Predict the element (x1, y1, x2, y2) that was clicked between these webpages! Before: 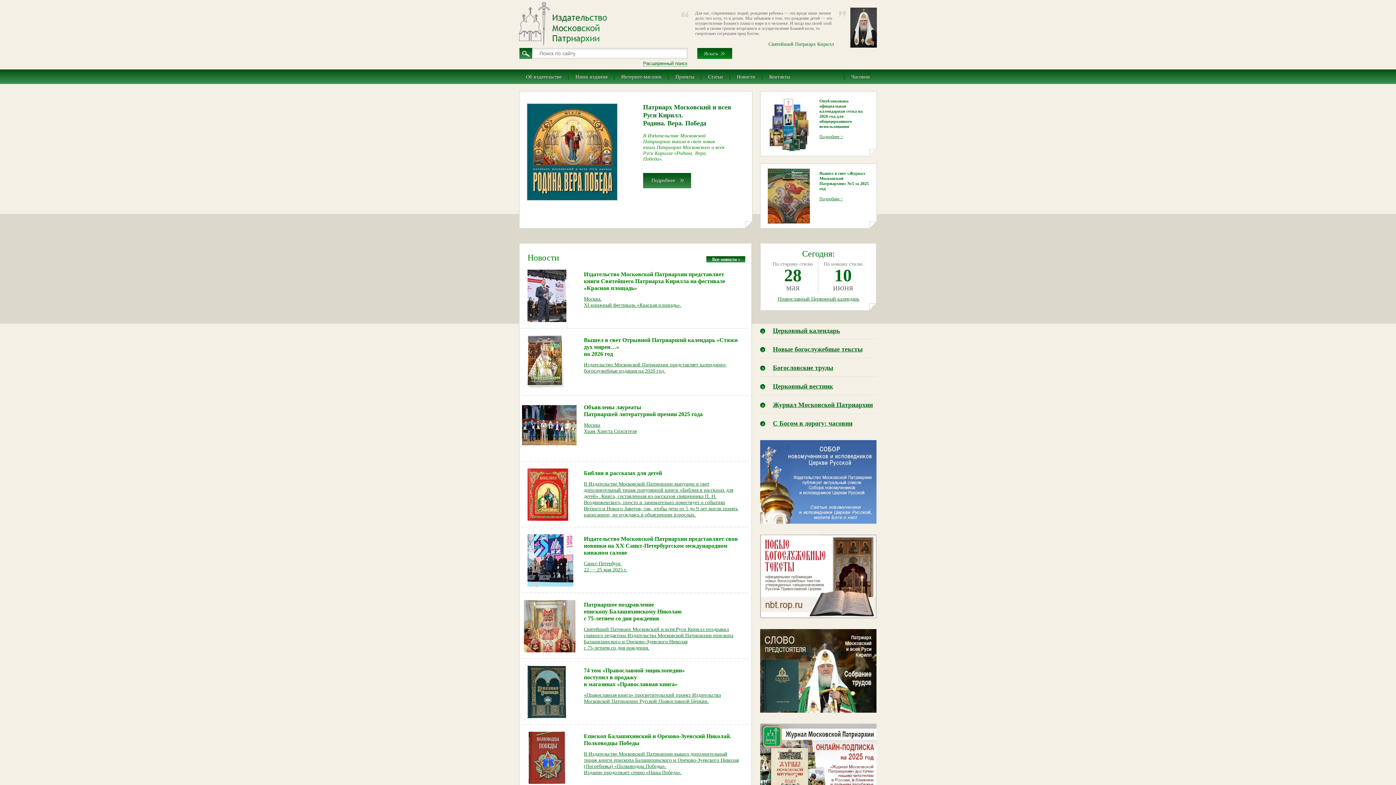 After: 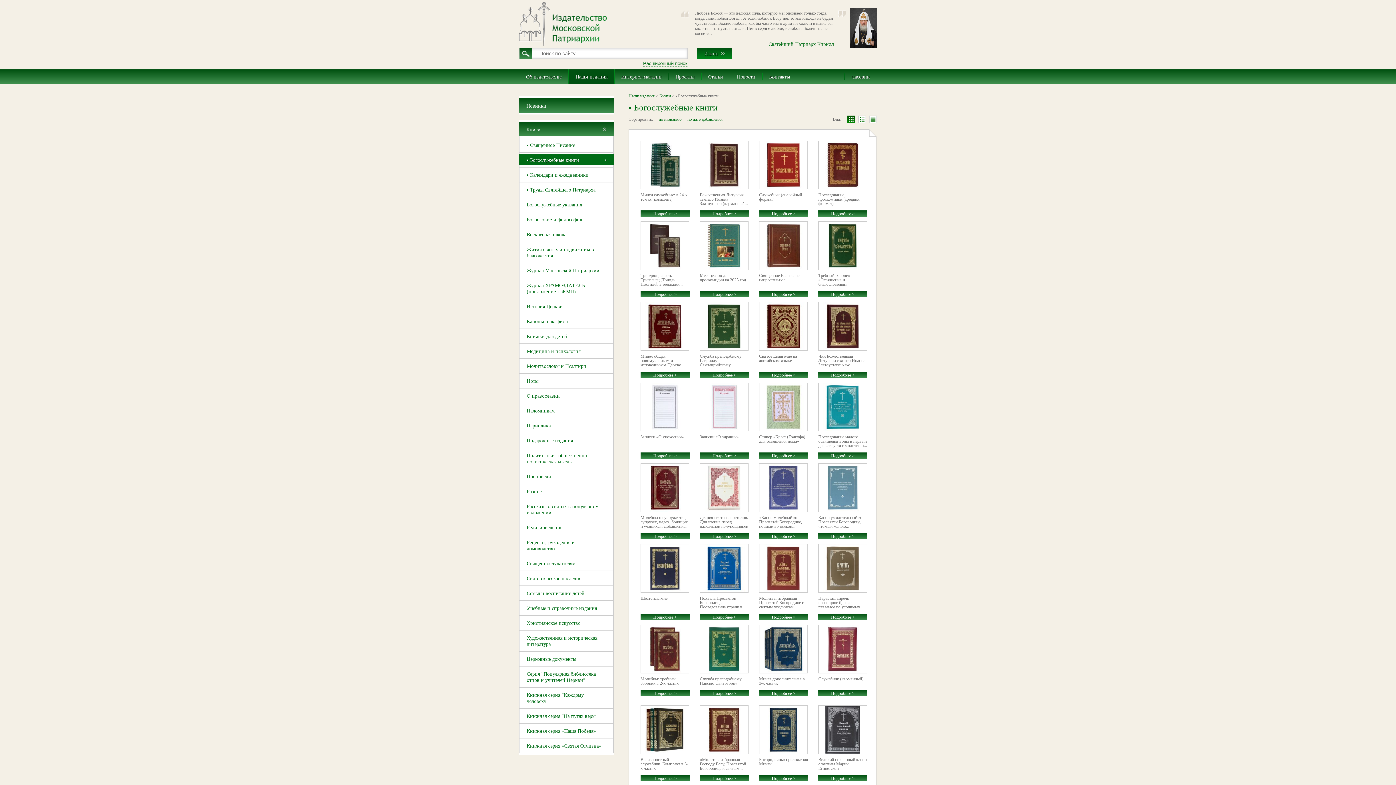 Action: bbox: (568, 69, 614, 84) label: Наши издания